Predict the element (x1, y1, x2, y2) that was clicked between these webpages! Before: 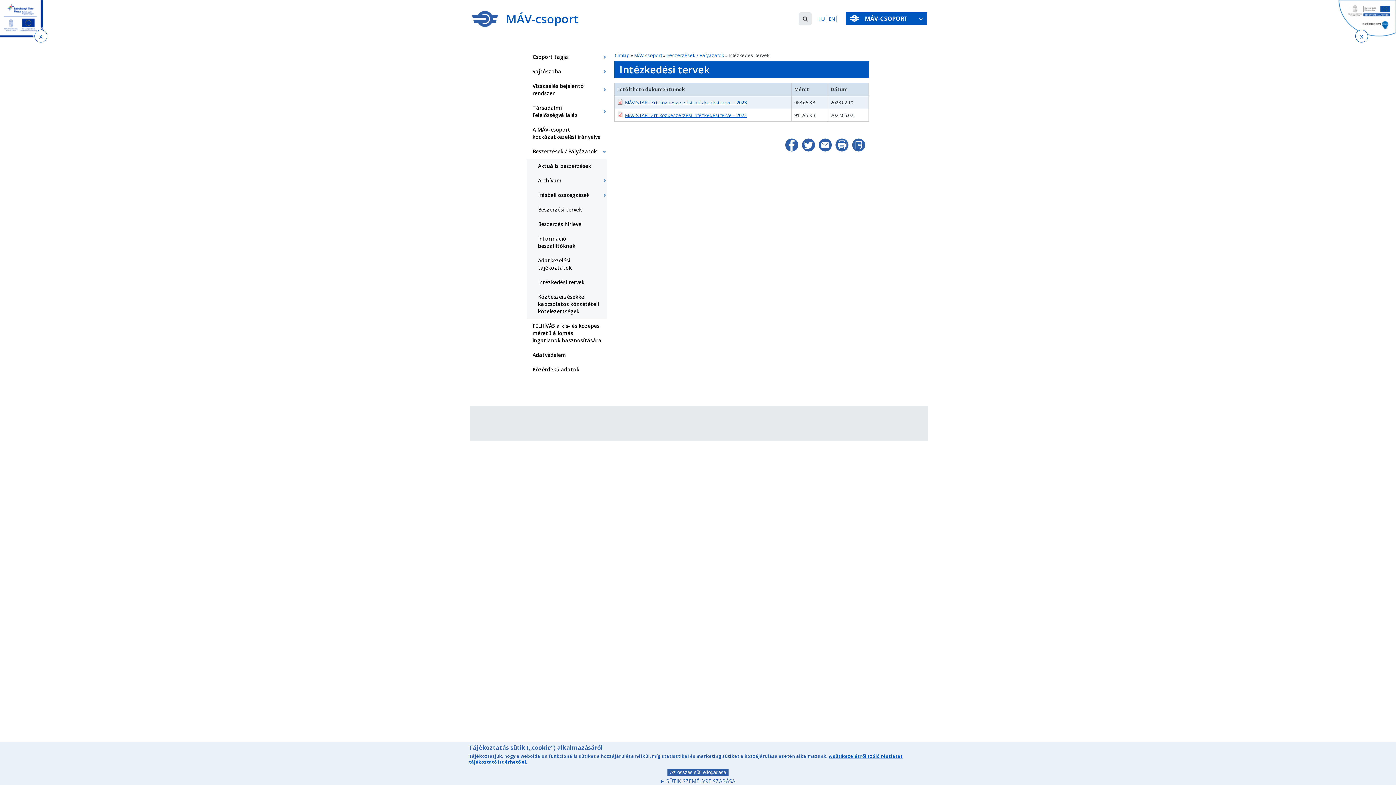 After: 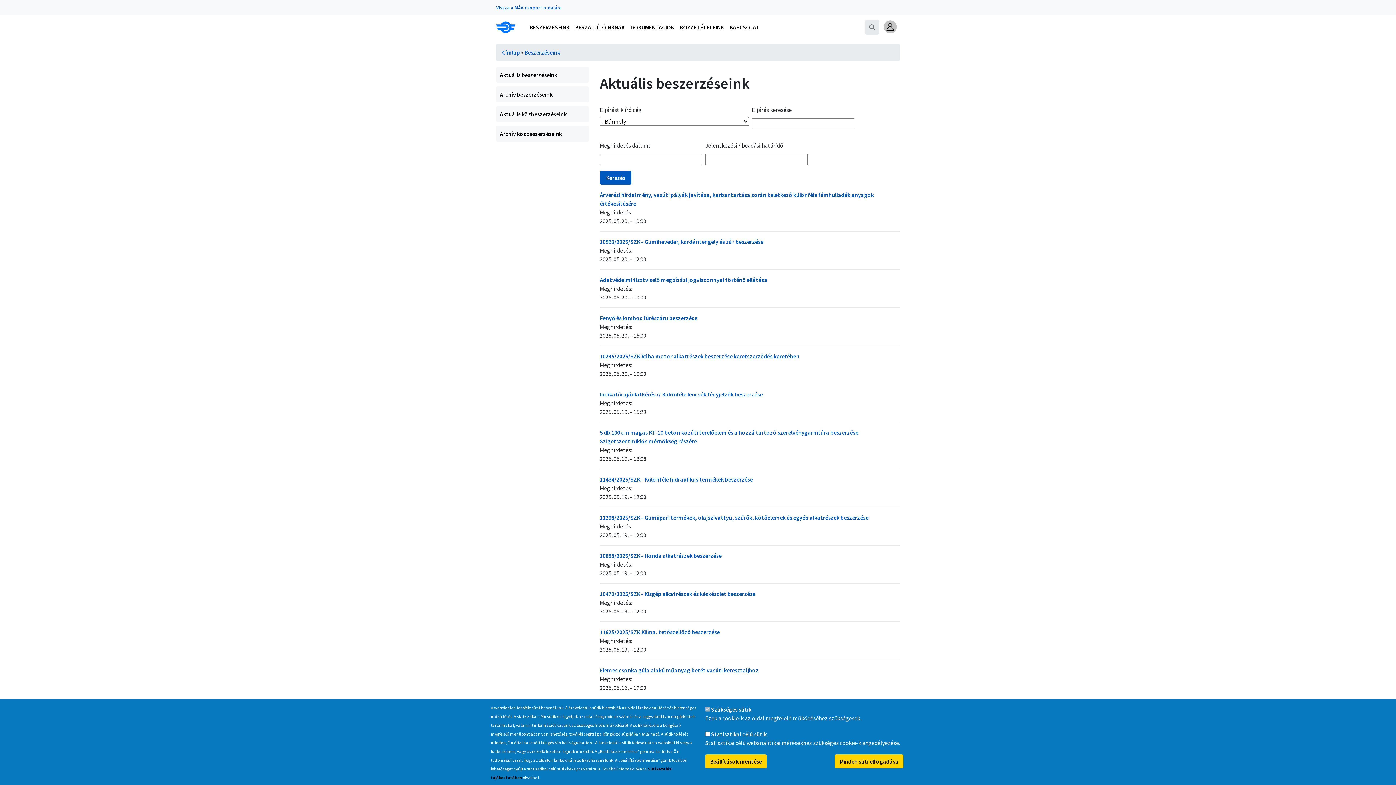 Action: label: Aktuális beszerzések bbox: (527, 158, 607, 173)